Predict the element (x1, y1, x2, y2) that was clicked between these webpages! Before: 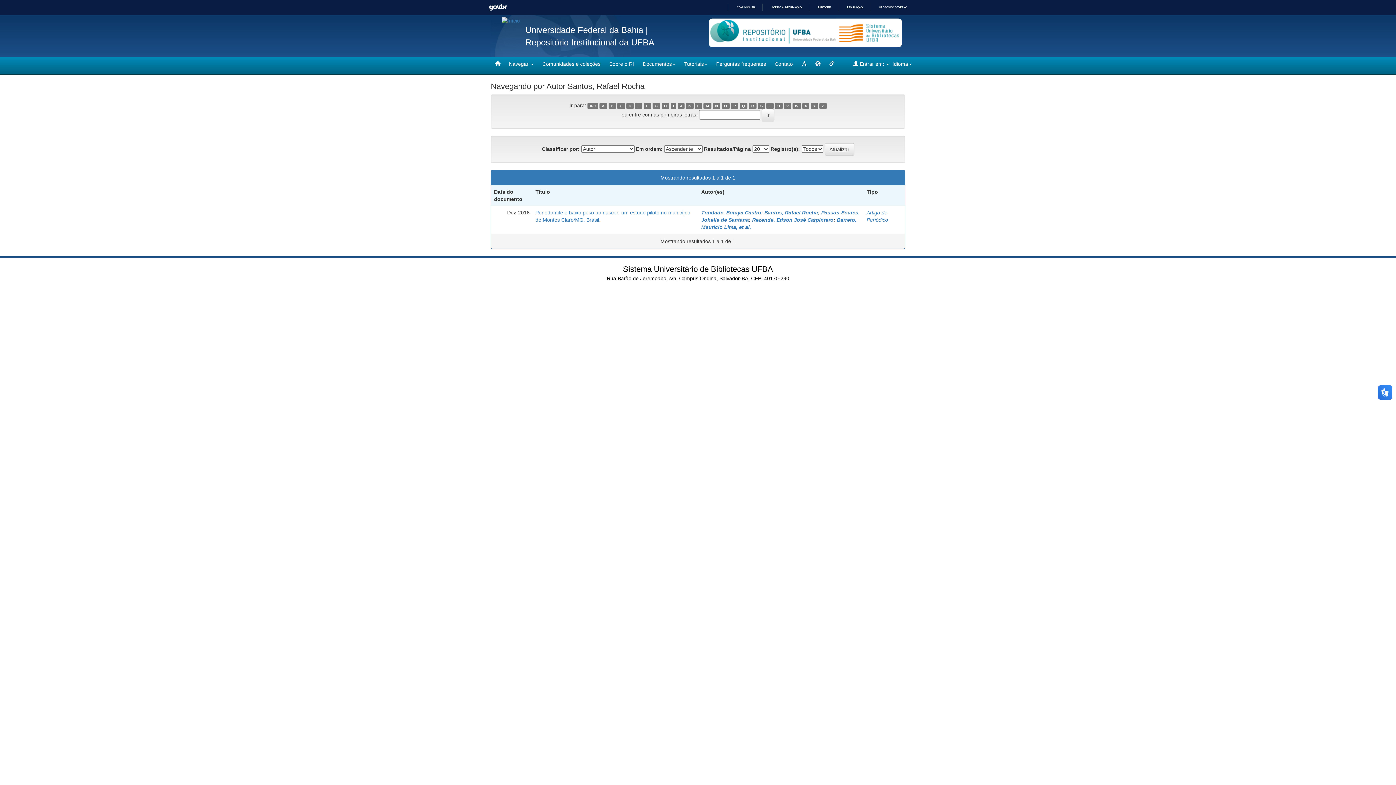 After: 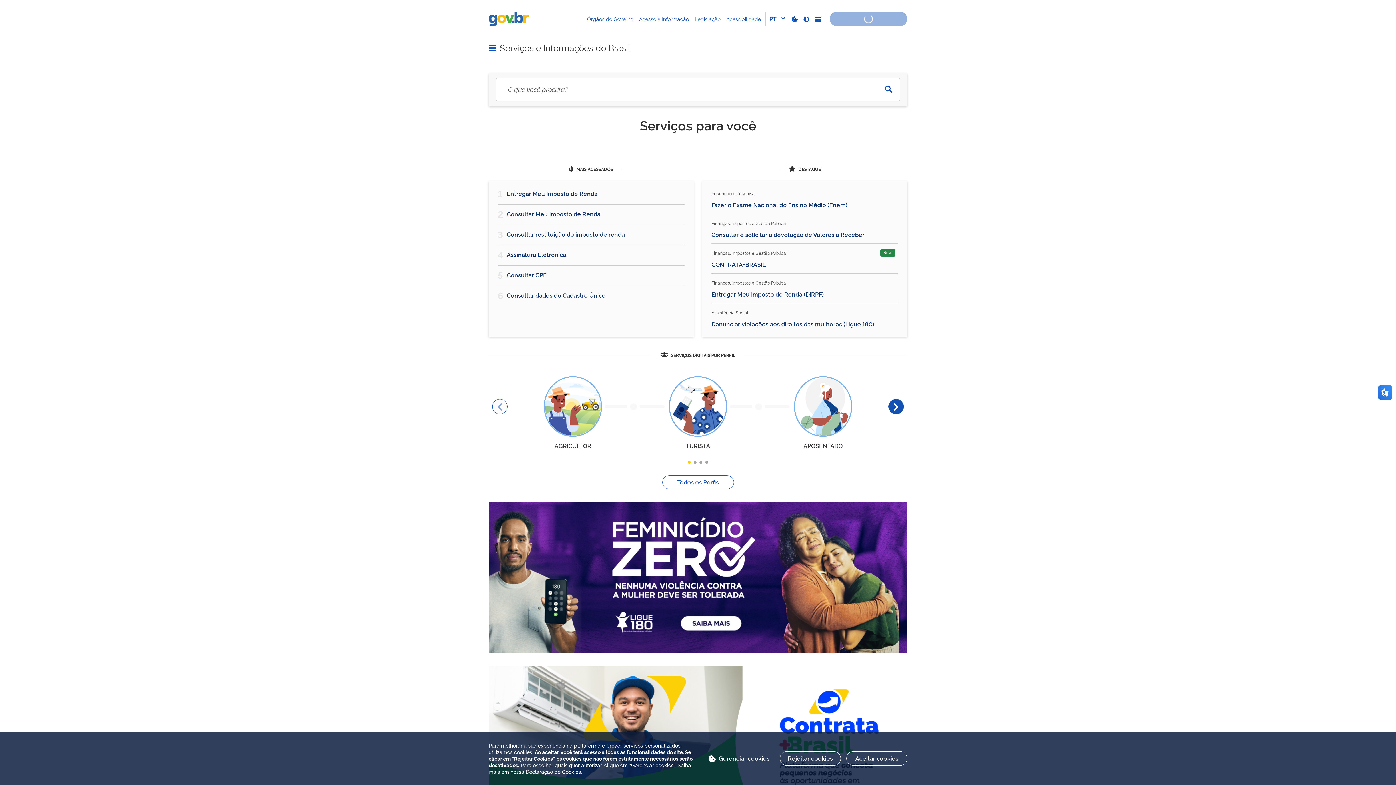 Action: label: GOVBR bbox: (489, 3, 507, 10)